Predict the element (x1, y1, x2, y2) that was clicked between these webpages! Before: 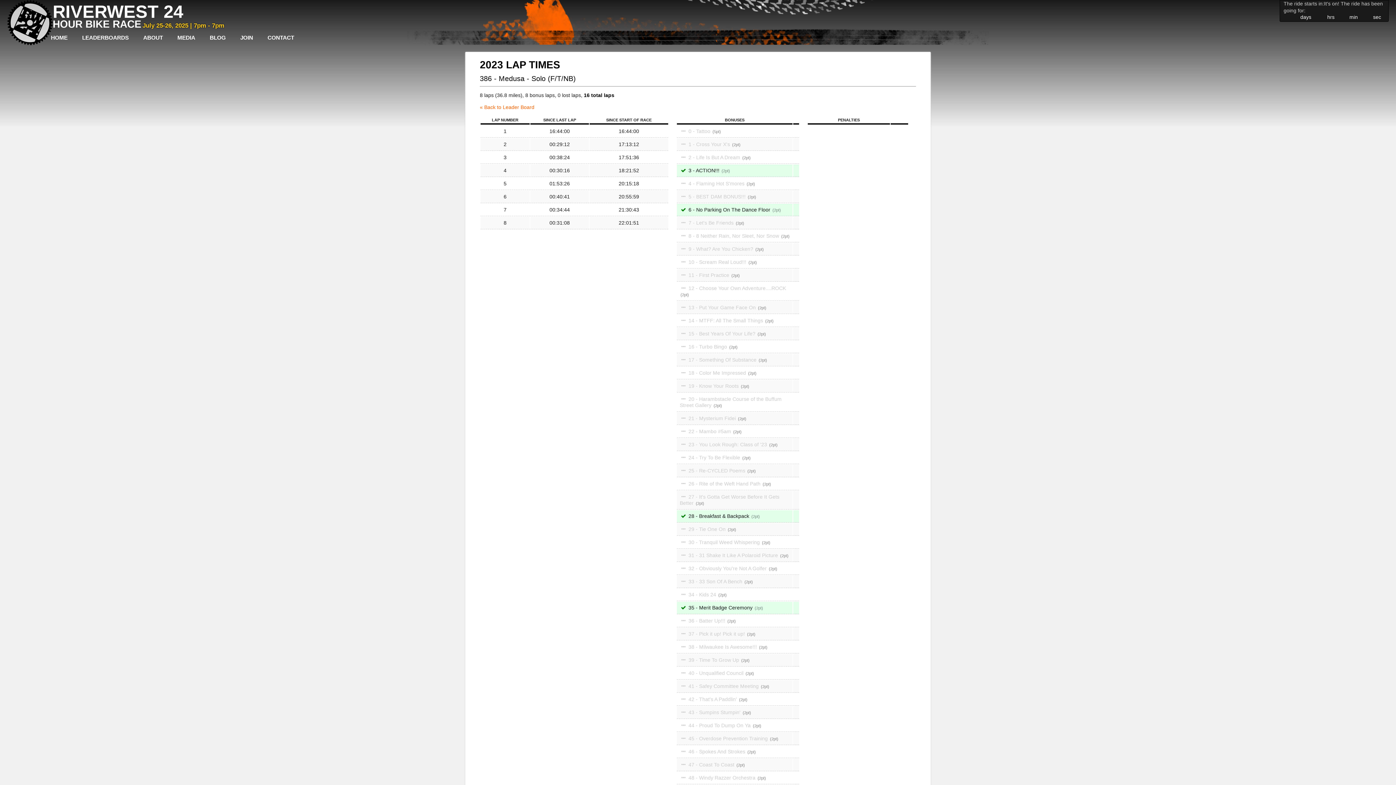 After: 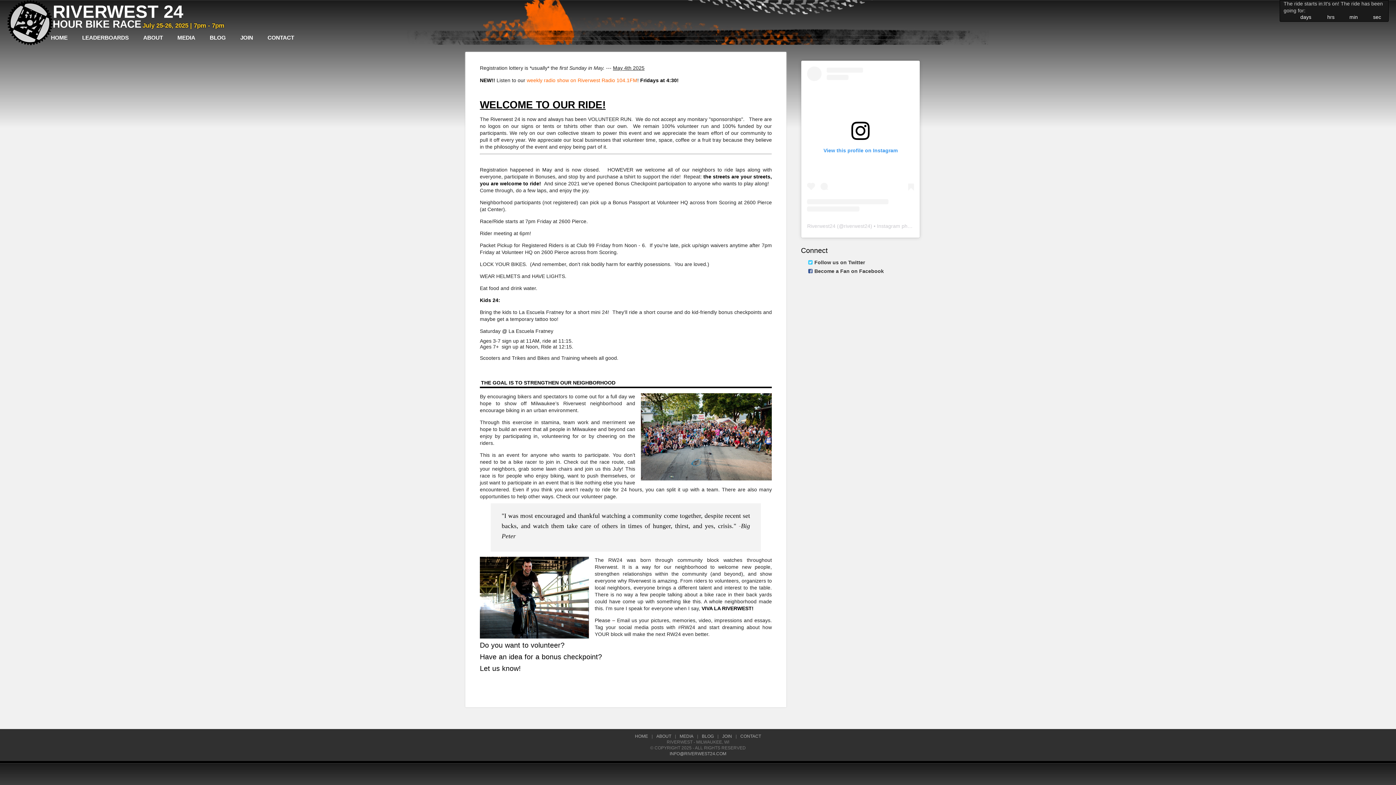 Action: label: HOME bbox: (43, 30, 74, 44)